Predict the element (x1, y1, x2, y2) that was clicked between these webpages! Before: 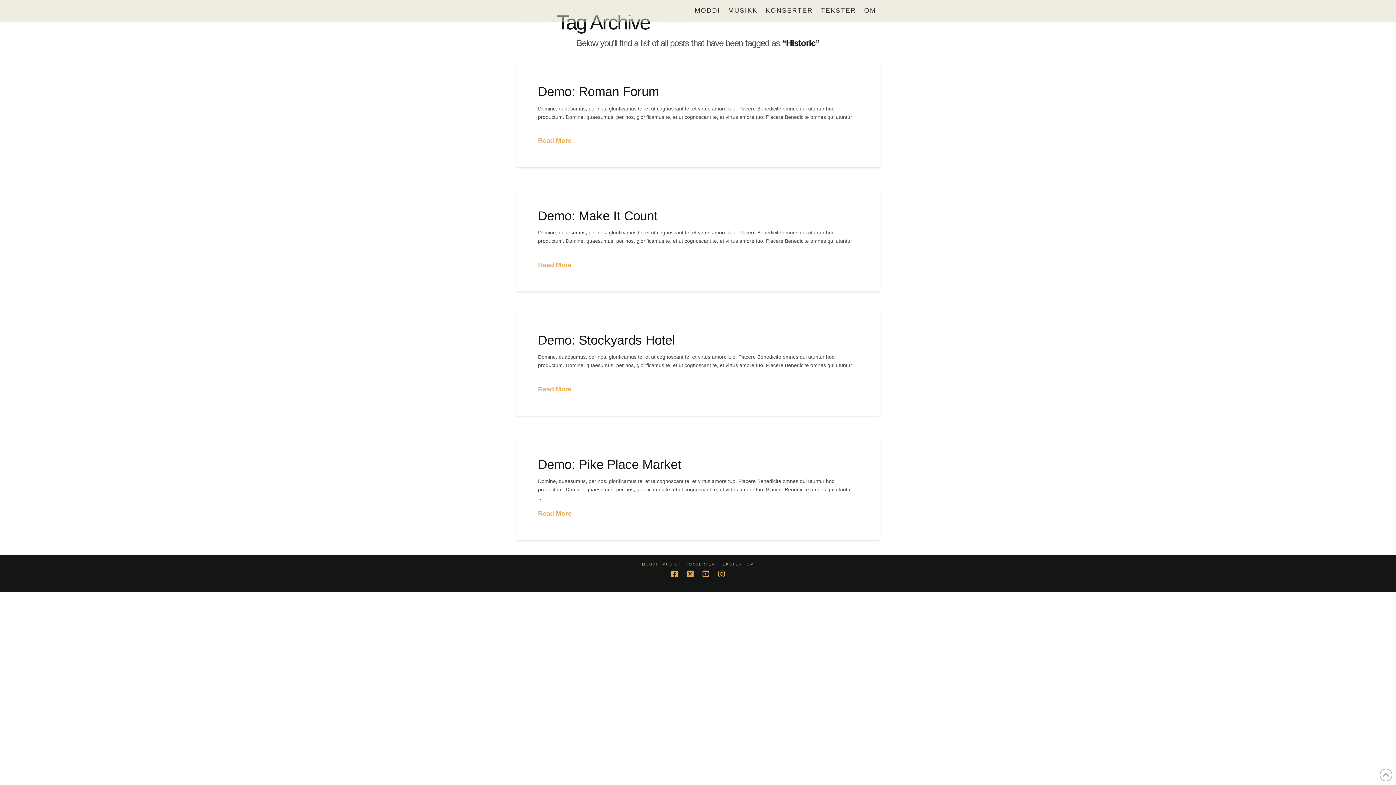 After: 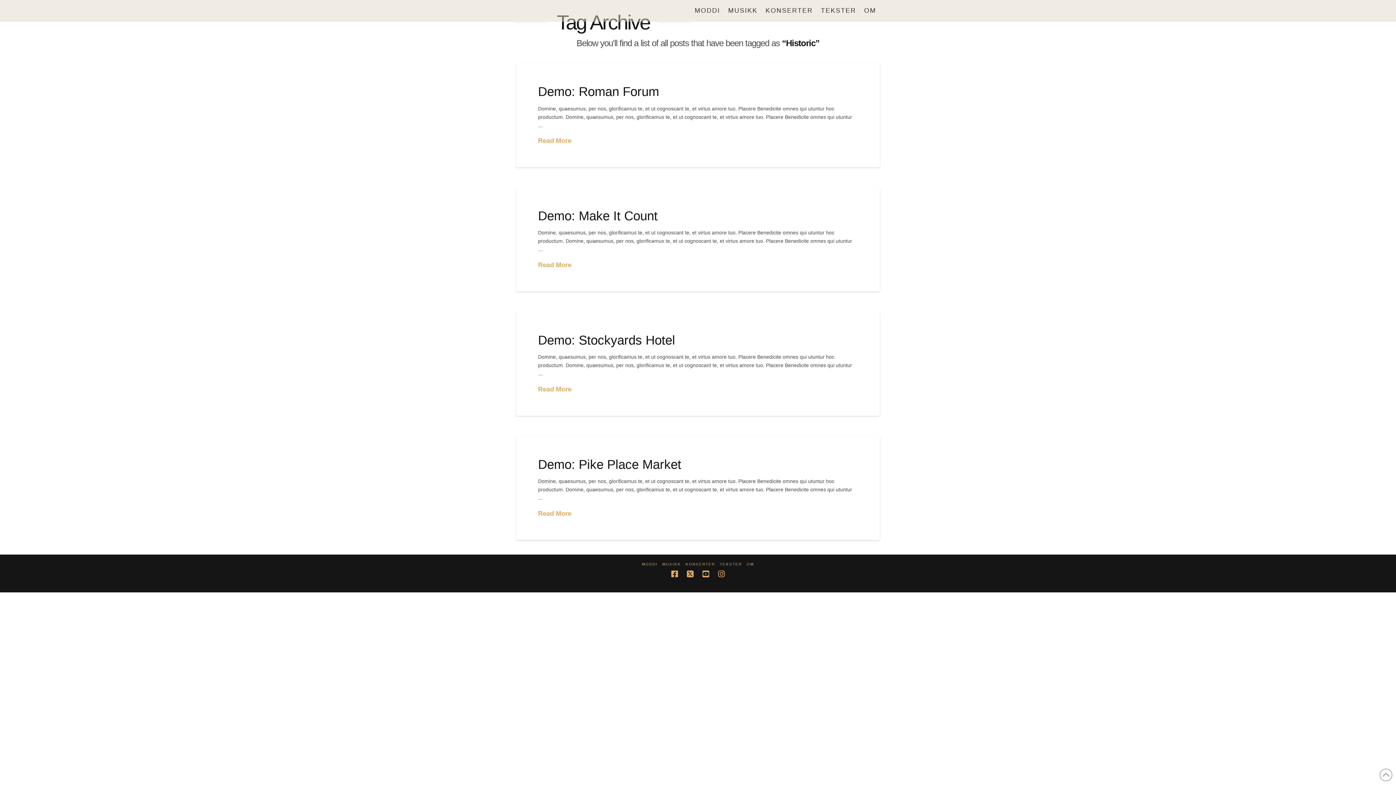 Action: bbox: (702, 570, 709, 578)